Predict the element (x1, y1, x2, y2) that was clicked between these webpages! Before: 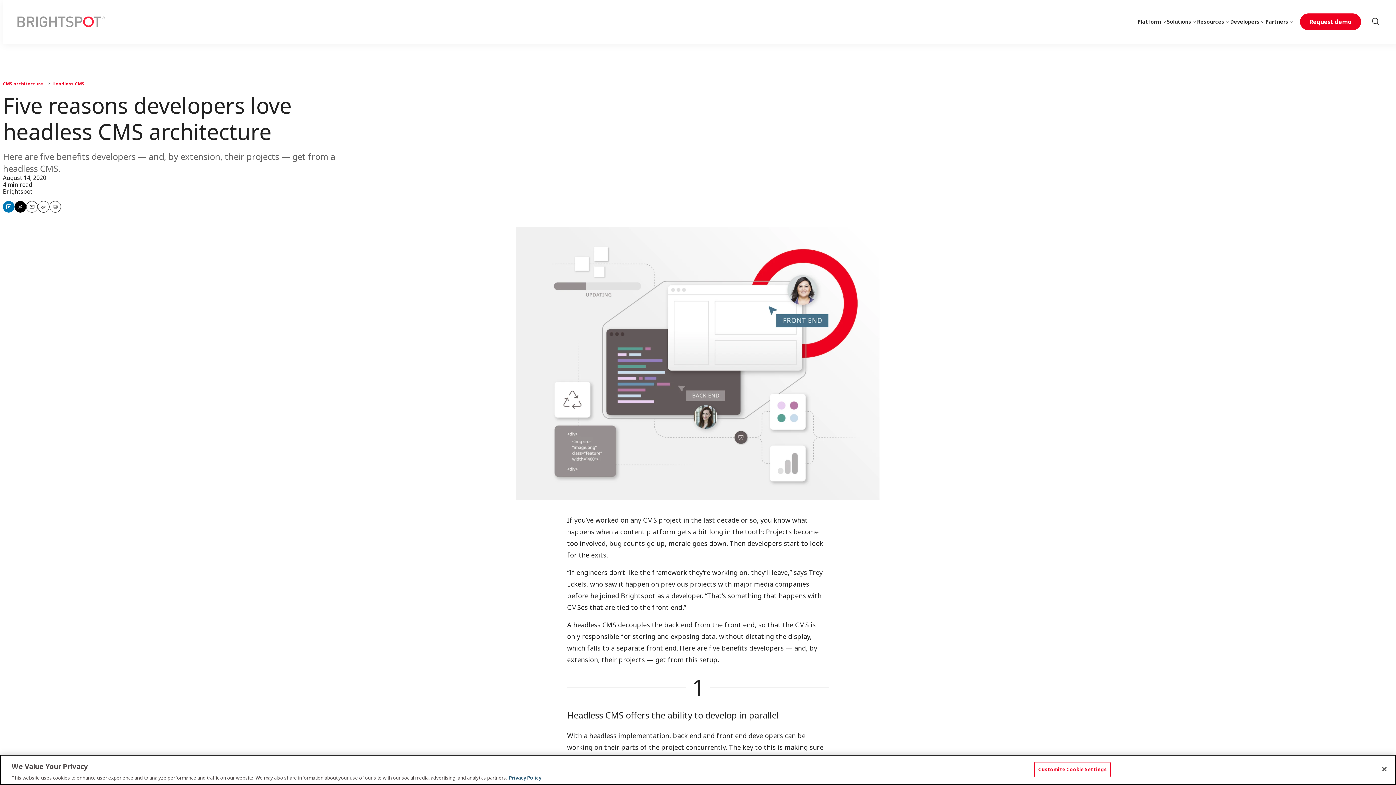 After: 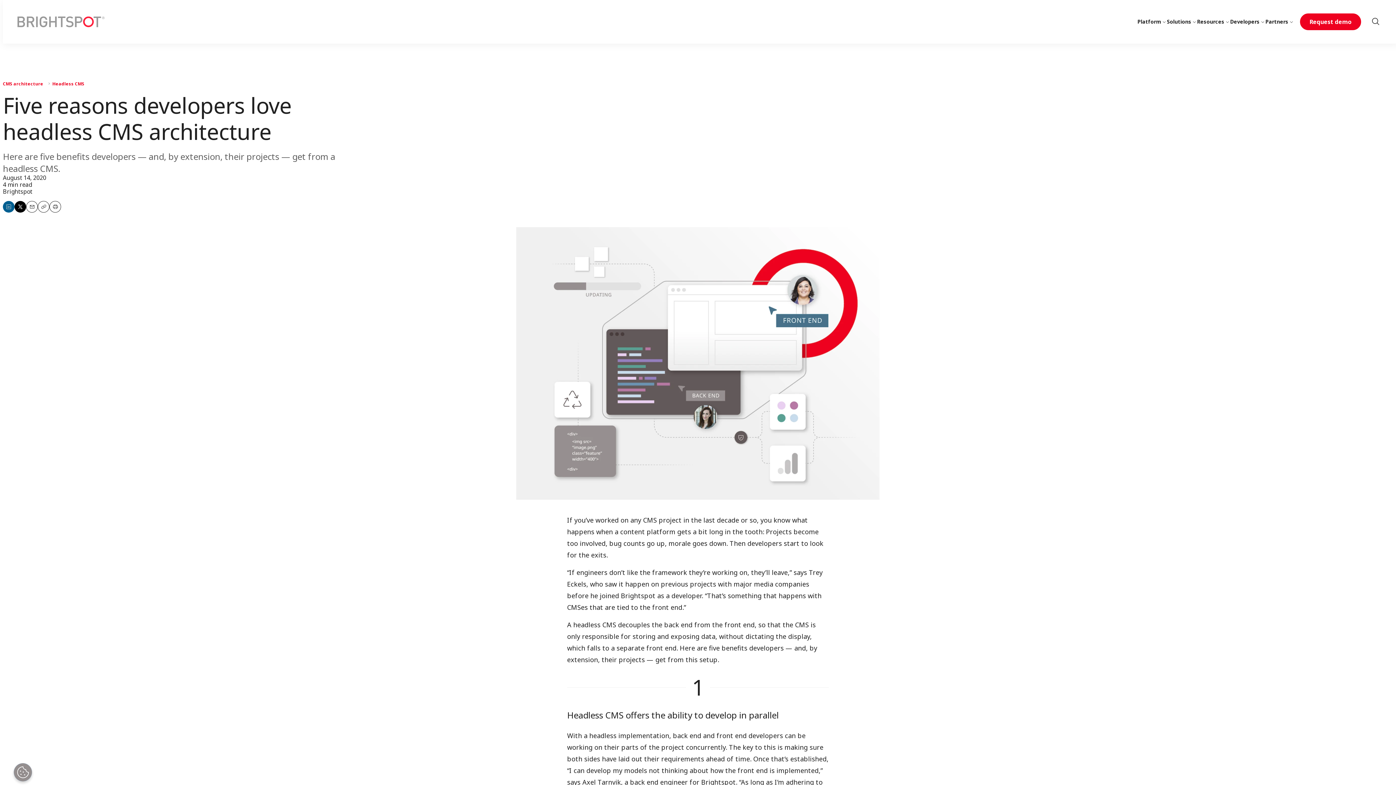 Action: label: Share on LinkedIn bbox: (2, 201, 14, 212)